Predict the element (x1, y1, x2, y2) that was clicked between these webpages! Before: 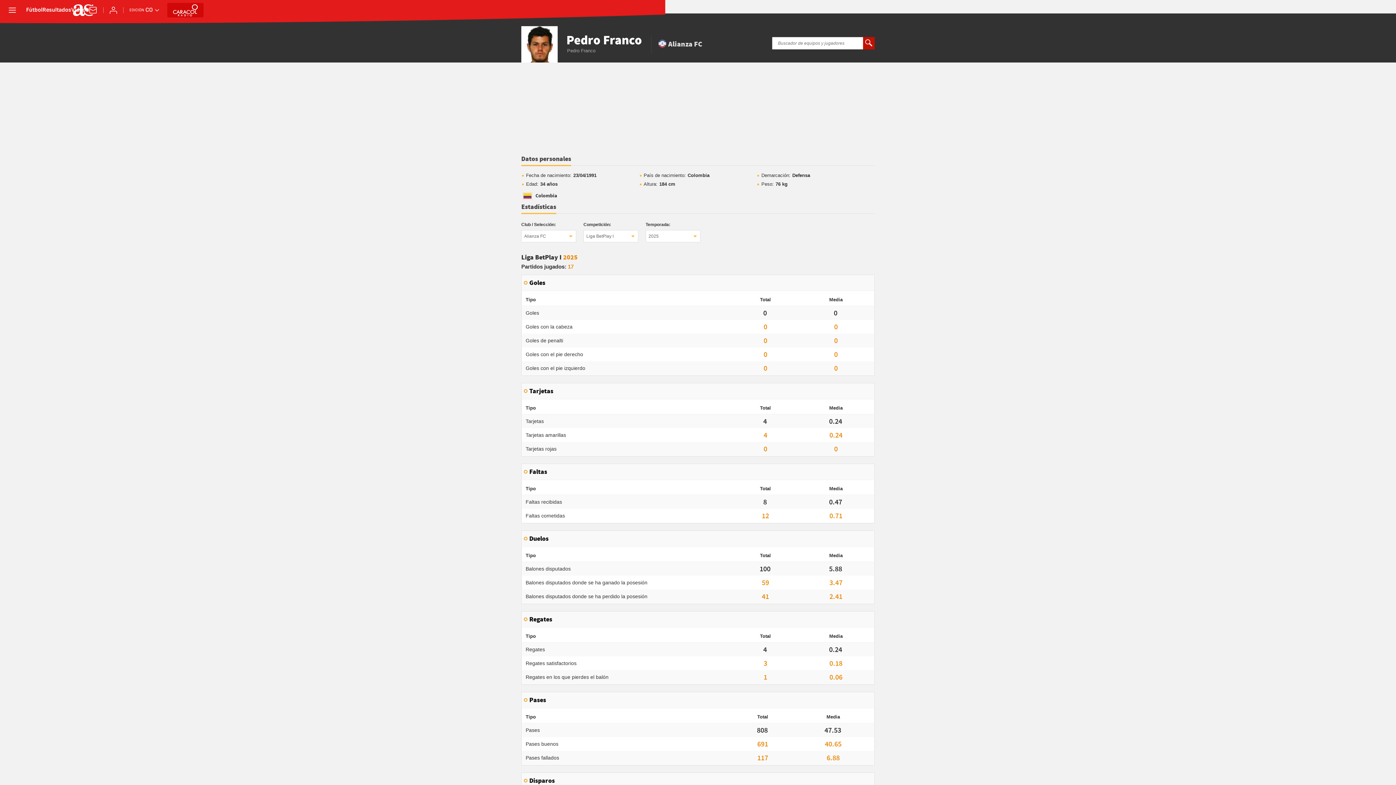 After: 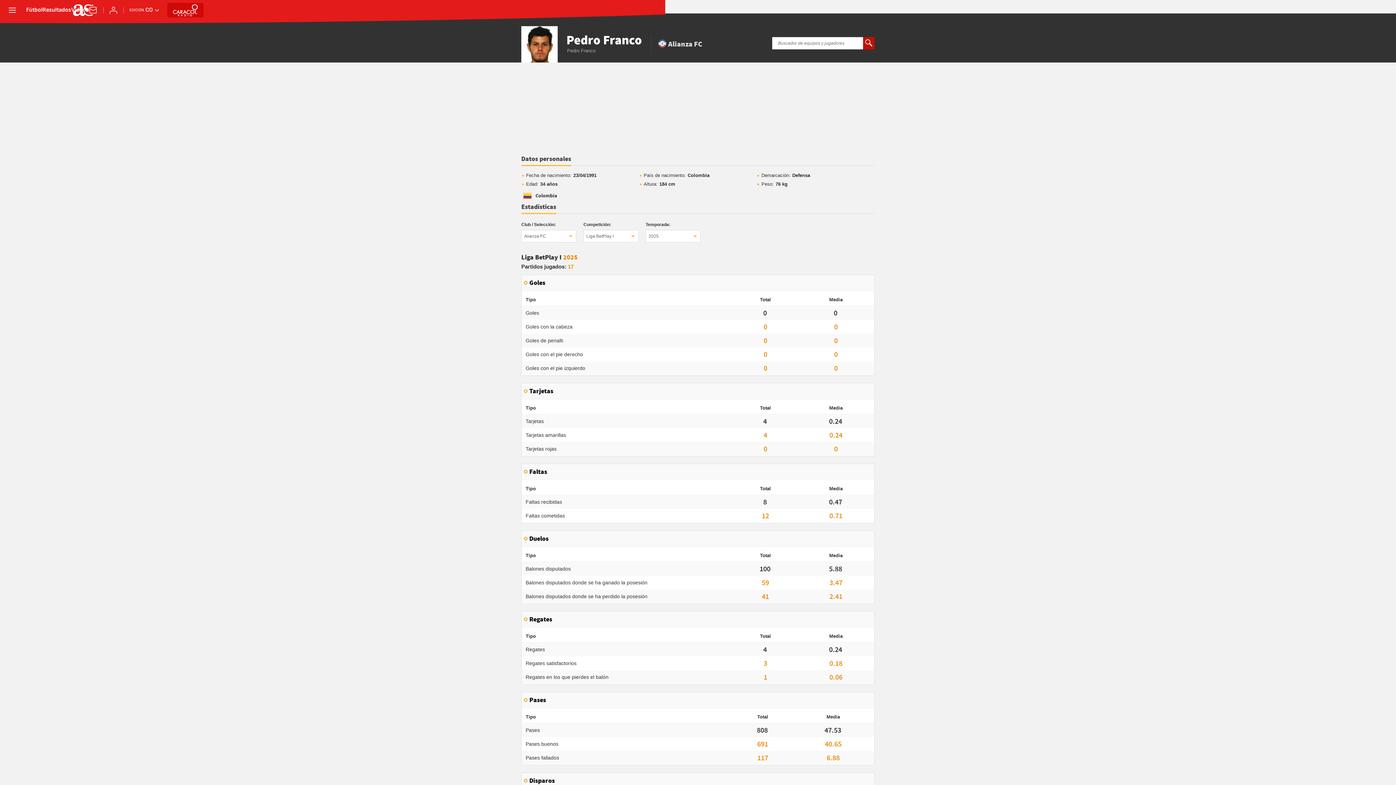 Action: bbox: (865, 39, 872, 47)